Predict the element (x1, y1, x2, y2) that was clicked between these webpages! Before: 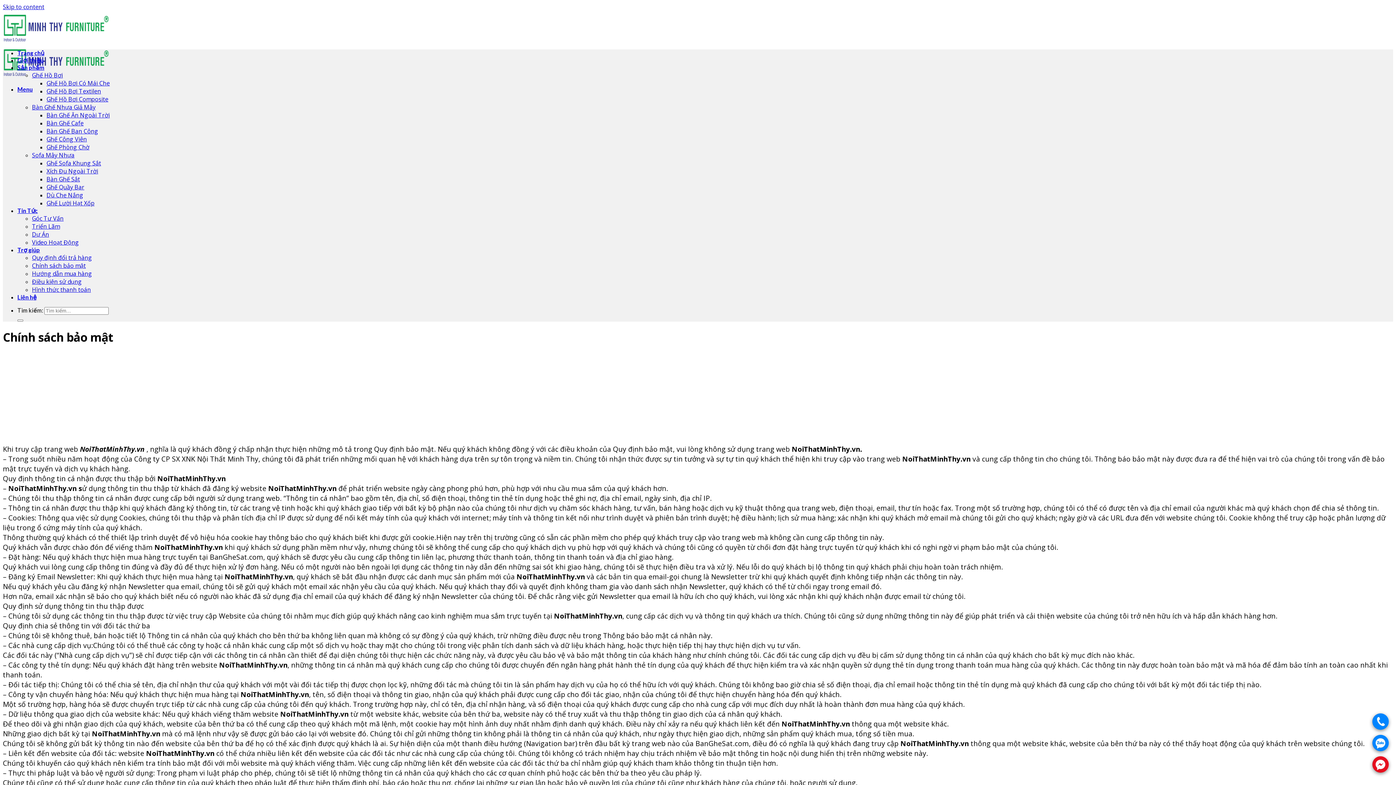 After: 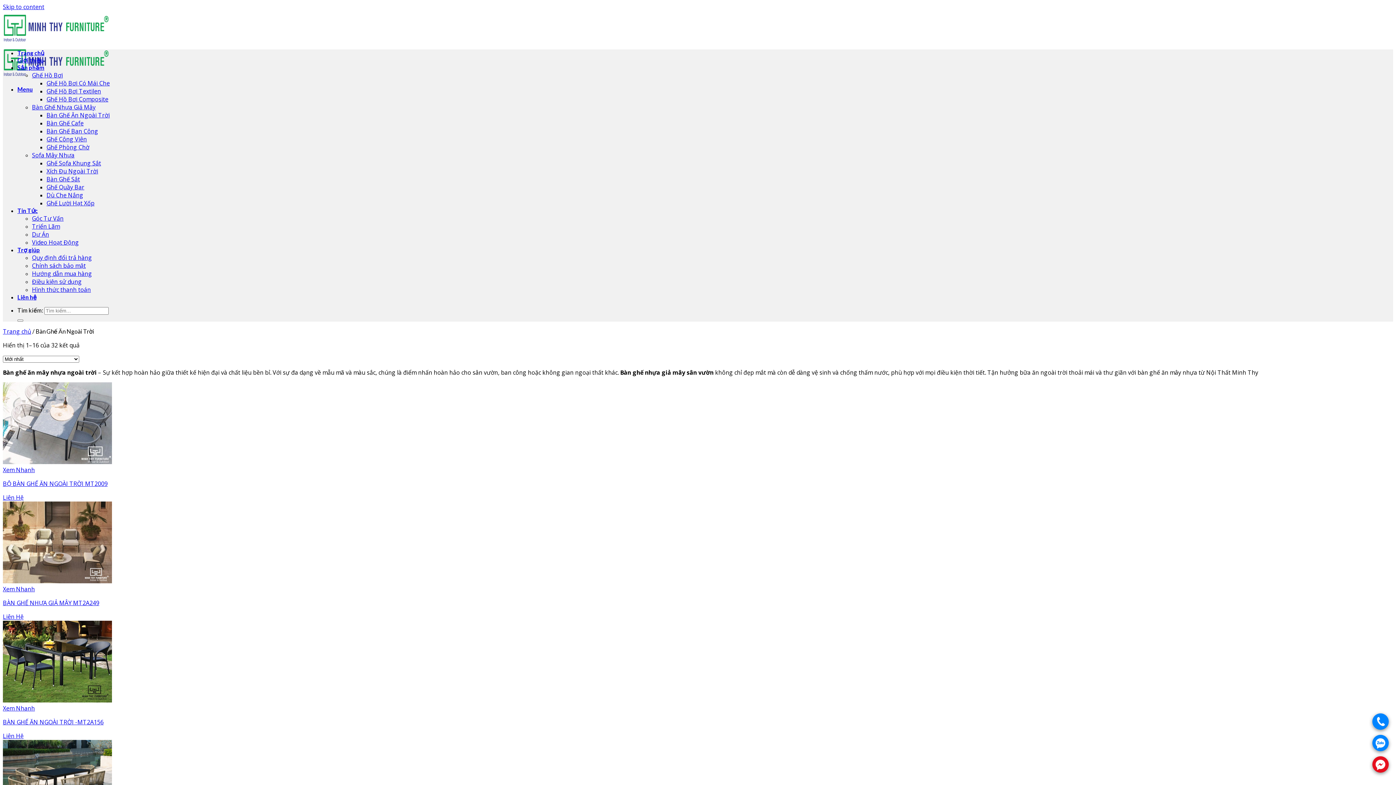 Action: label: Bàn Ghế Ăn Ngoài Trời bbox: (46, 111, 109, 119)